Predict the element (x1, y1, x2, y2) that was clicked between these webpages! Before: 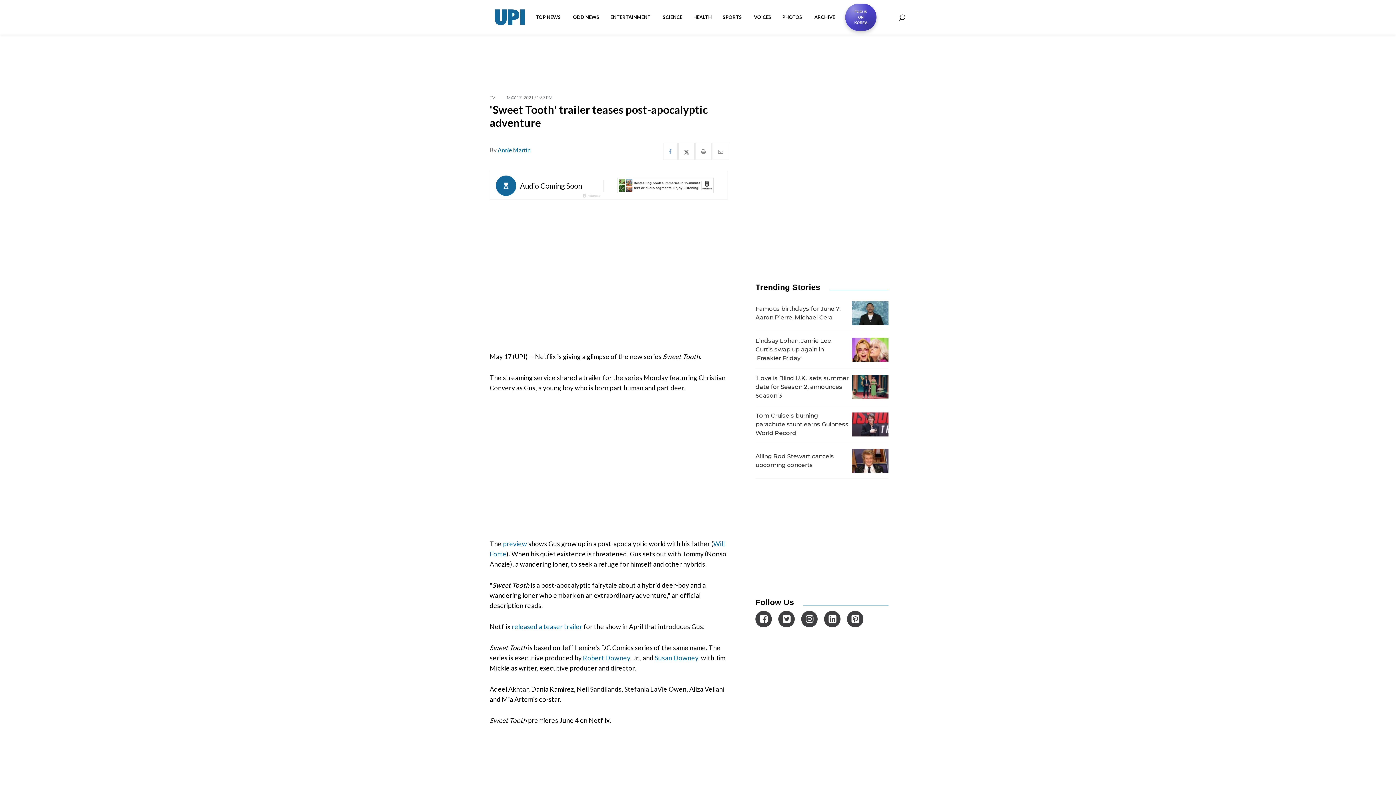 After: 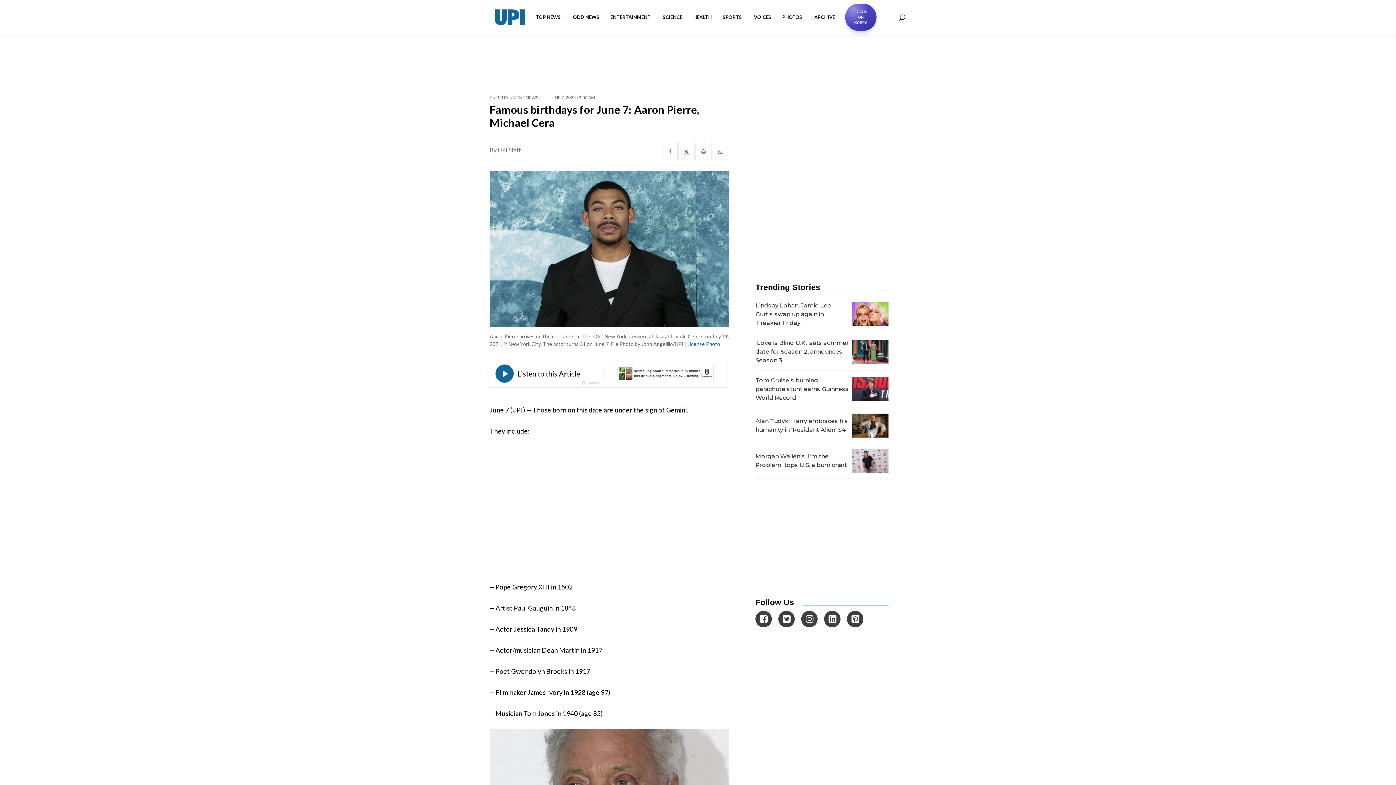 Action: label: Famous birthdays for June 7: Aaron Pierre, Michael Cera bbox: (755, 296, 888, 331)